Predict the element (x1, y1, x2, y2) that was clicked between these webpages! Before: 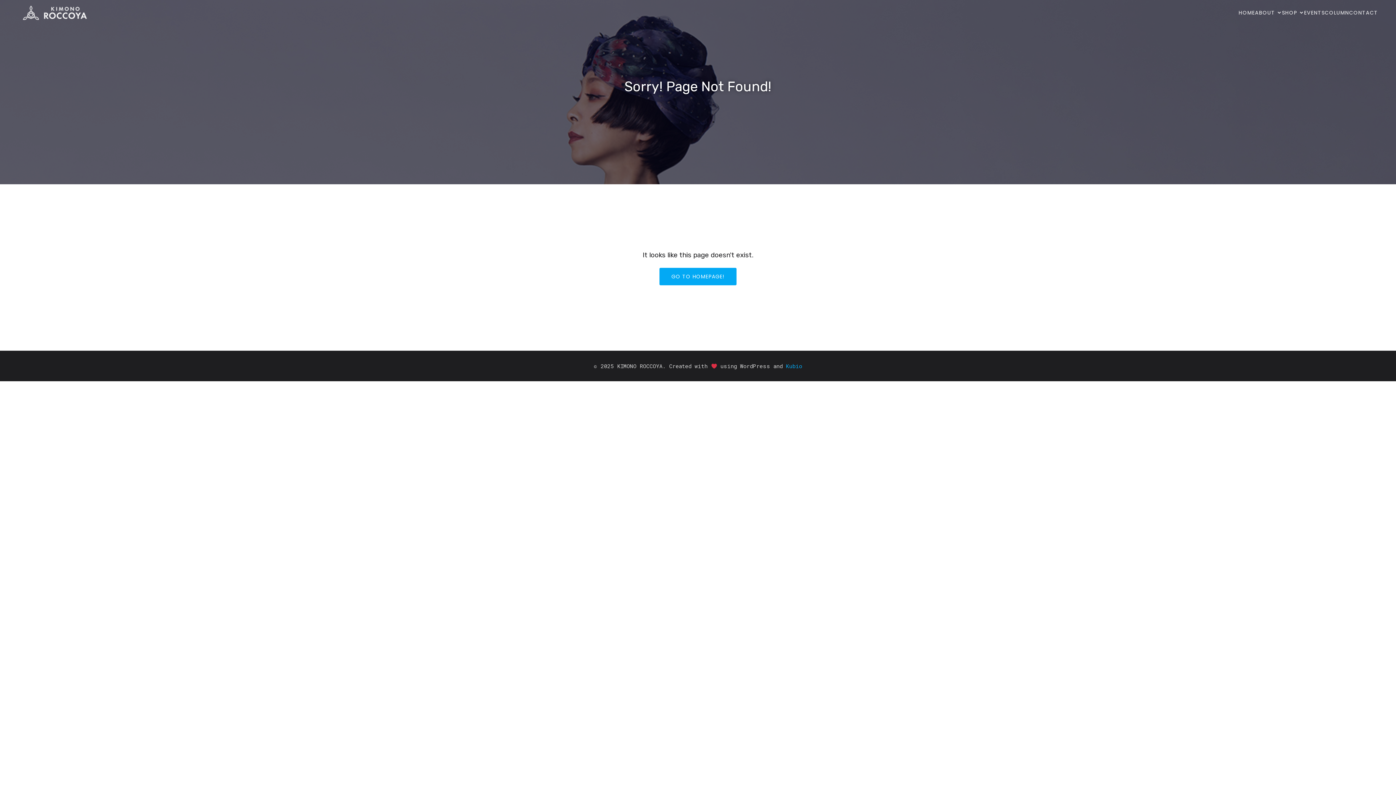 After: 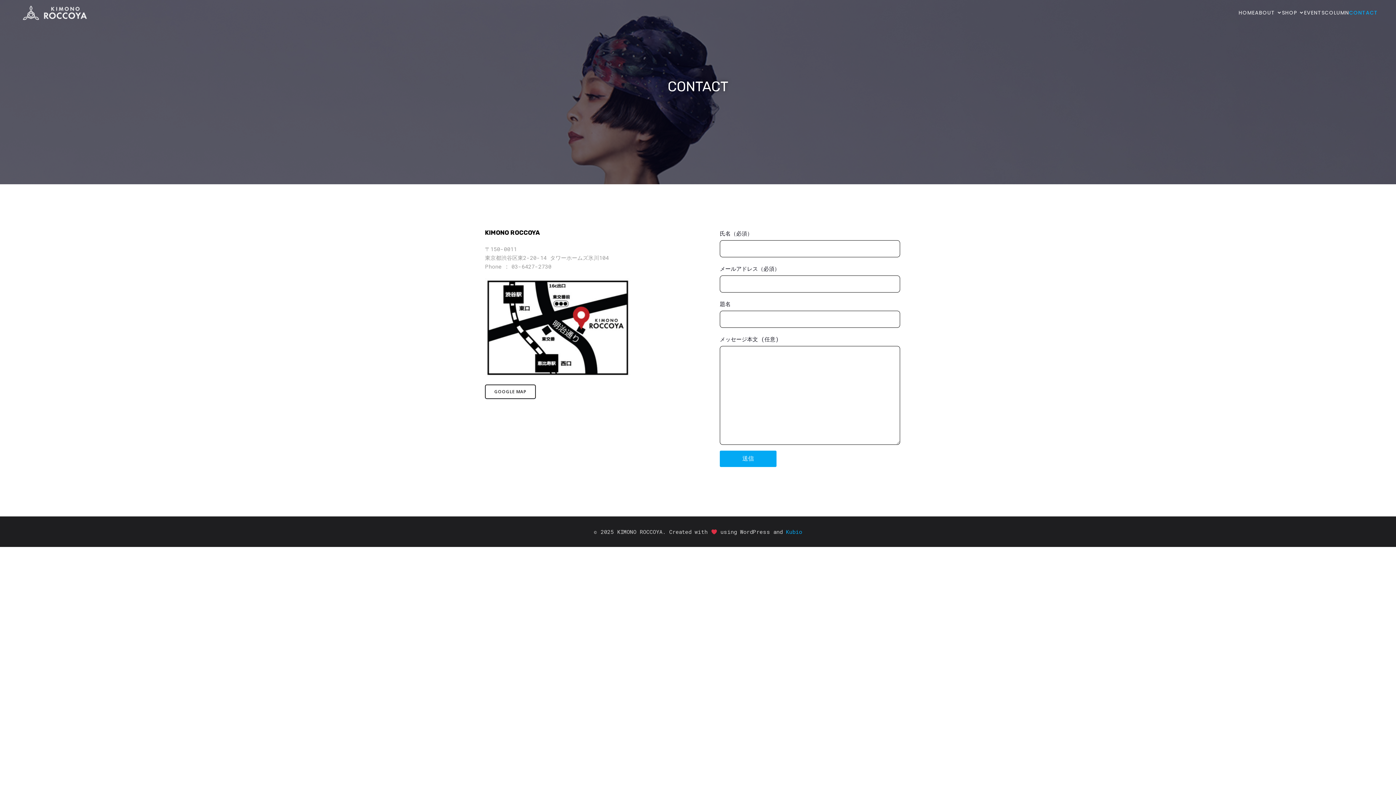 Action: label: CONTACT bbox: (1349, 5, 1378, 20)